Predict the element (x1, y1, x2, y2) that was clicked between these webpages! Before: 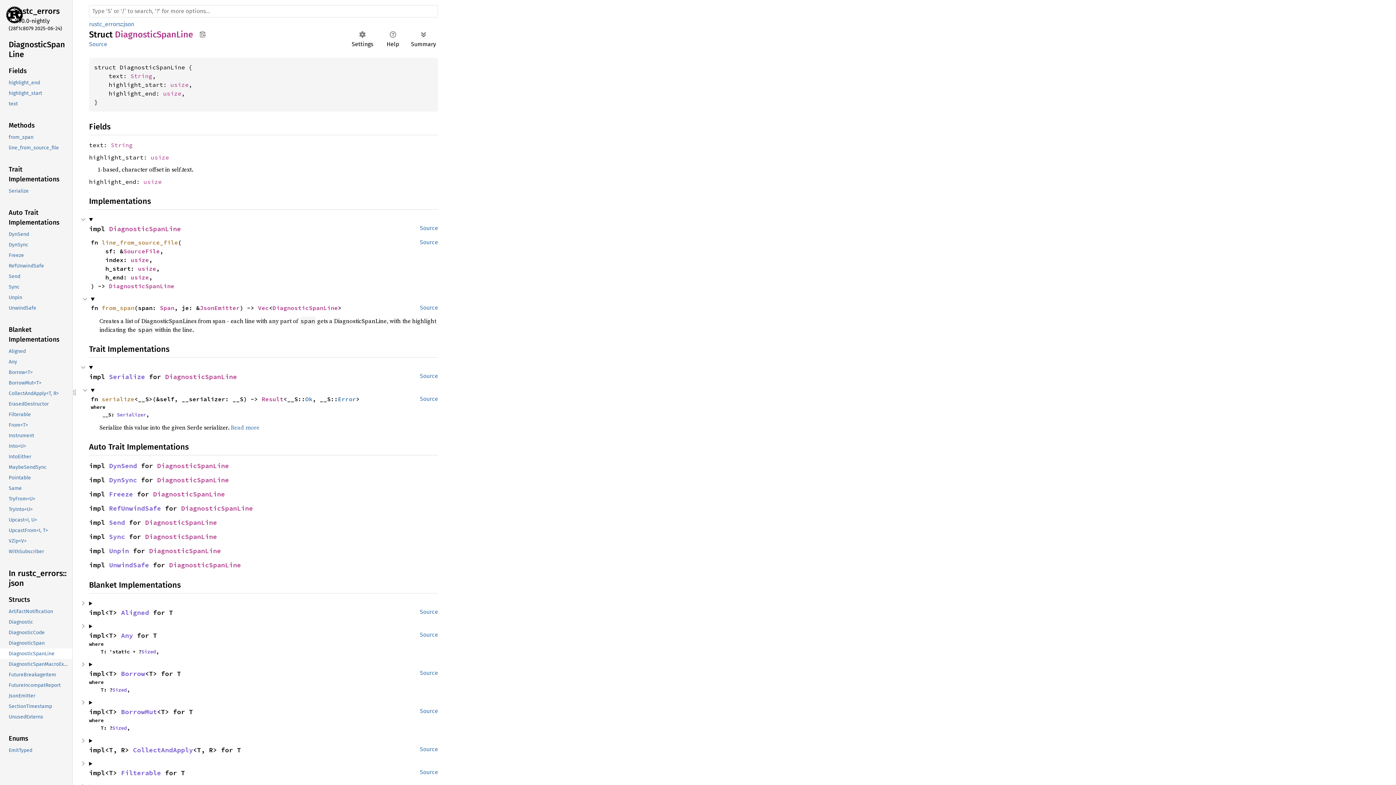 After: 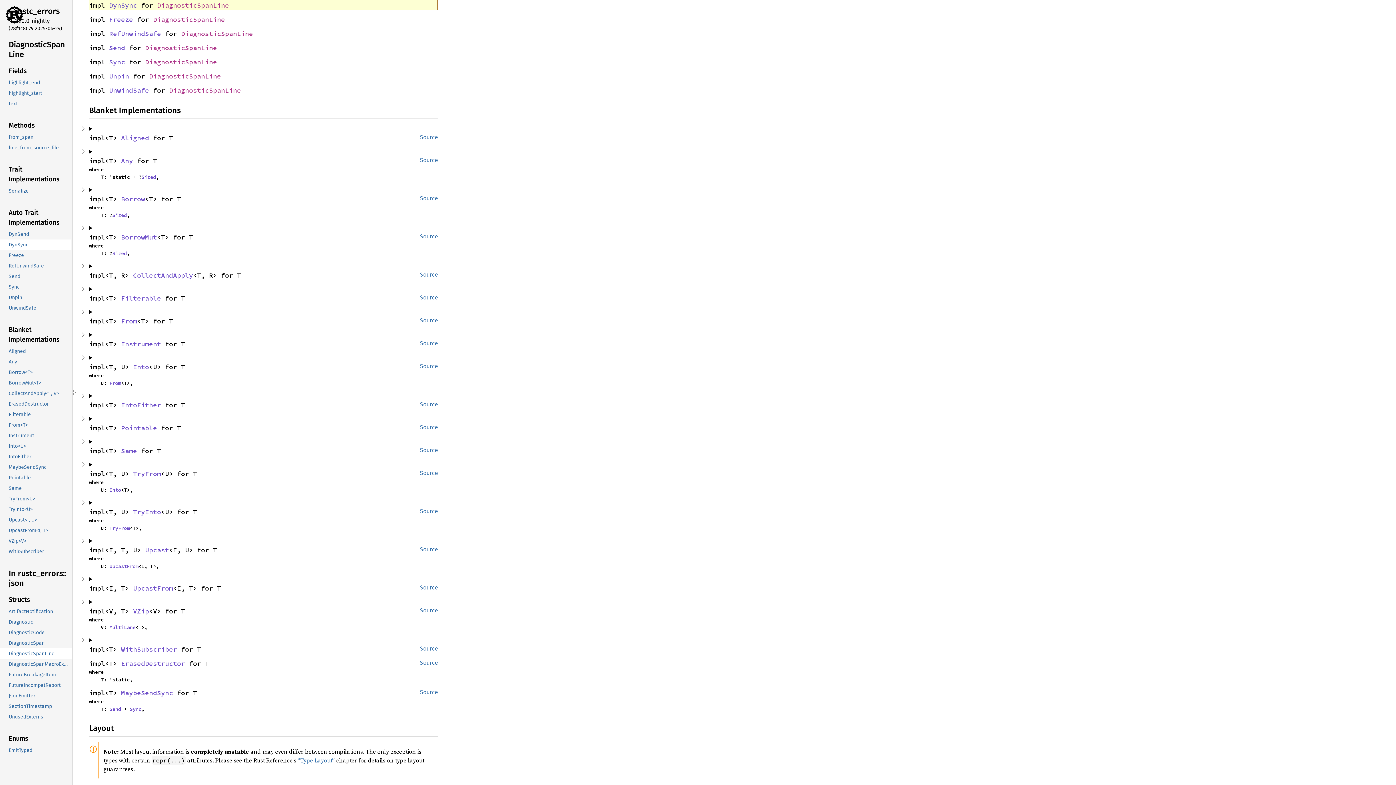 Action: label: DynSync bbox: (-1, 239, 70, 250)